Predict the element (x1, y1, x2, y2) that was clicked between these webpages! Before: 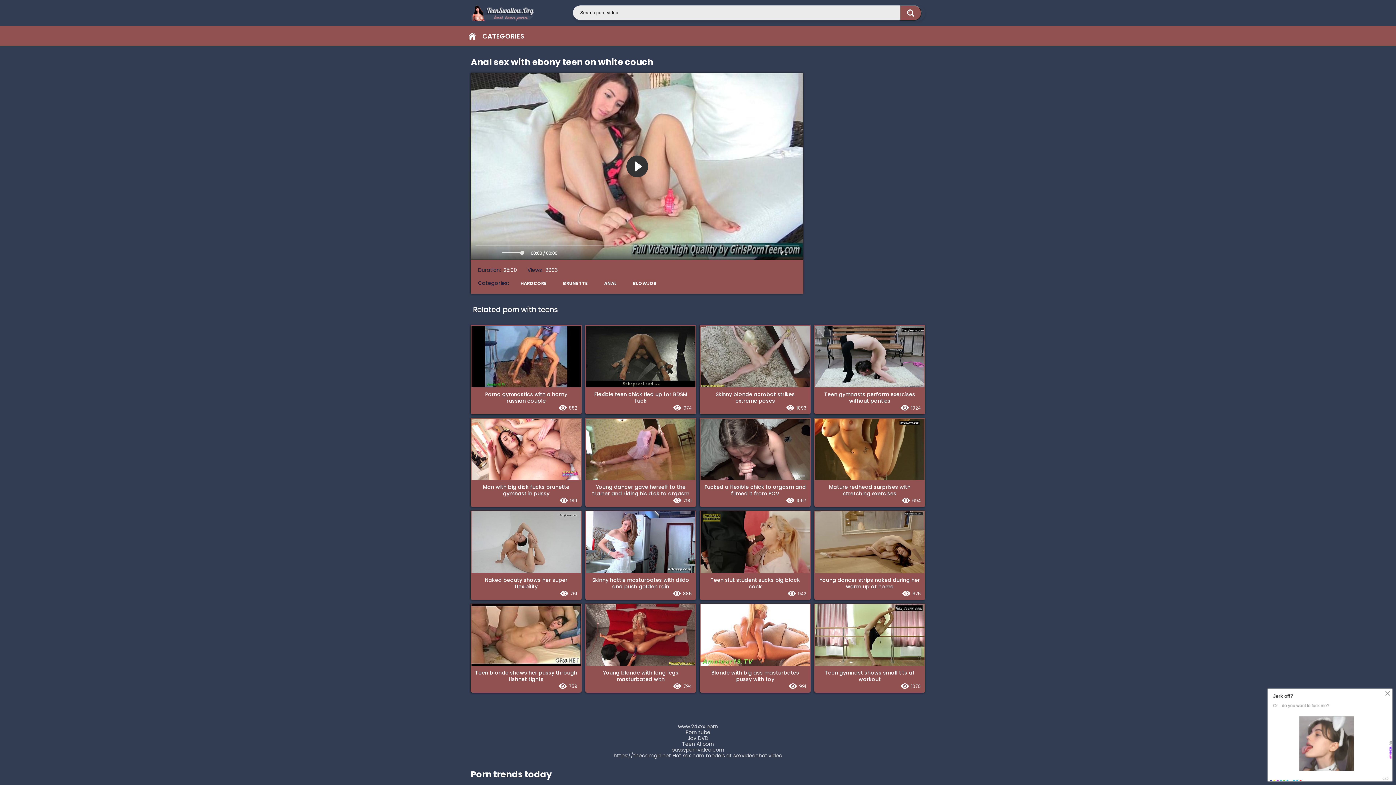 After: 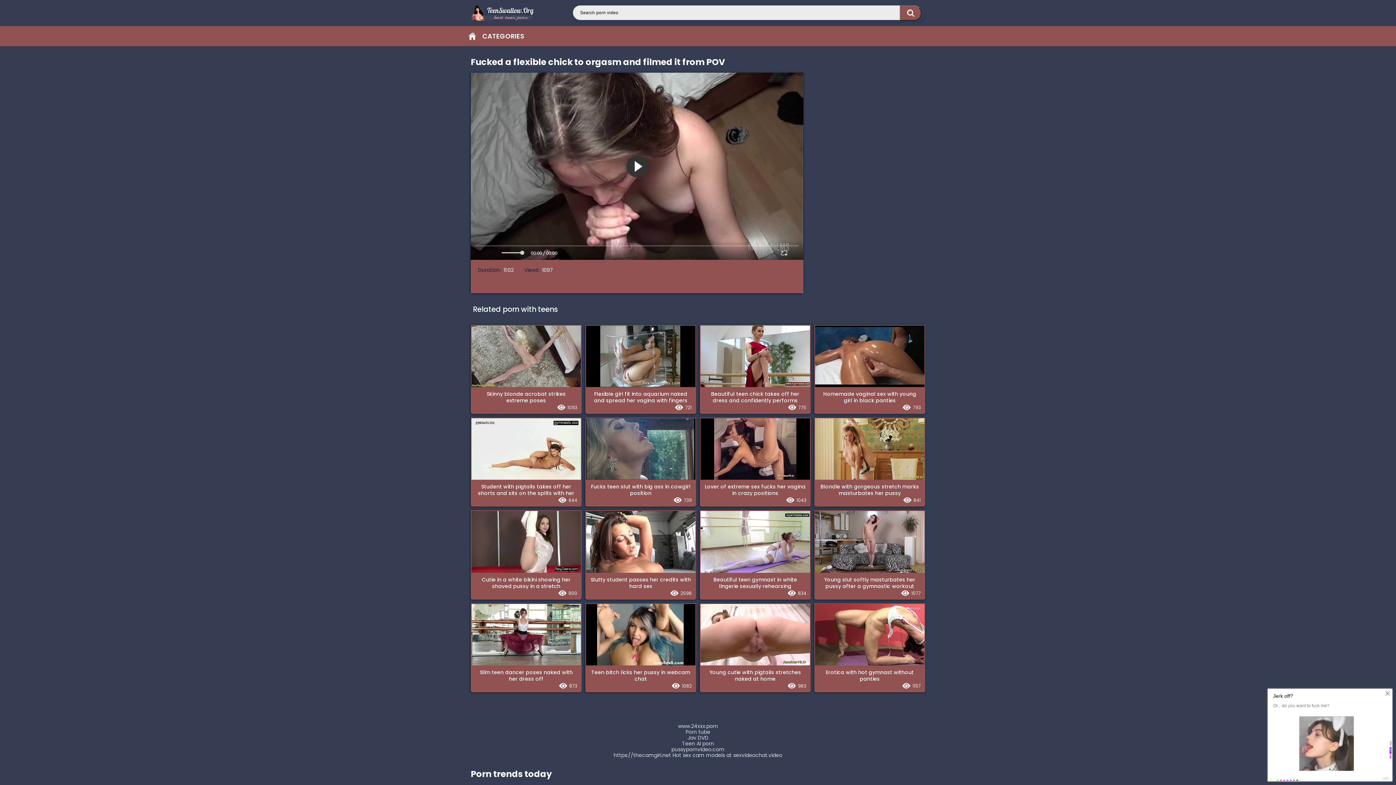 Action: bbox: (700, 418, 810, 506) label: Fucked a flexible chick to orgasm and filmed it from POV
1097